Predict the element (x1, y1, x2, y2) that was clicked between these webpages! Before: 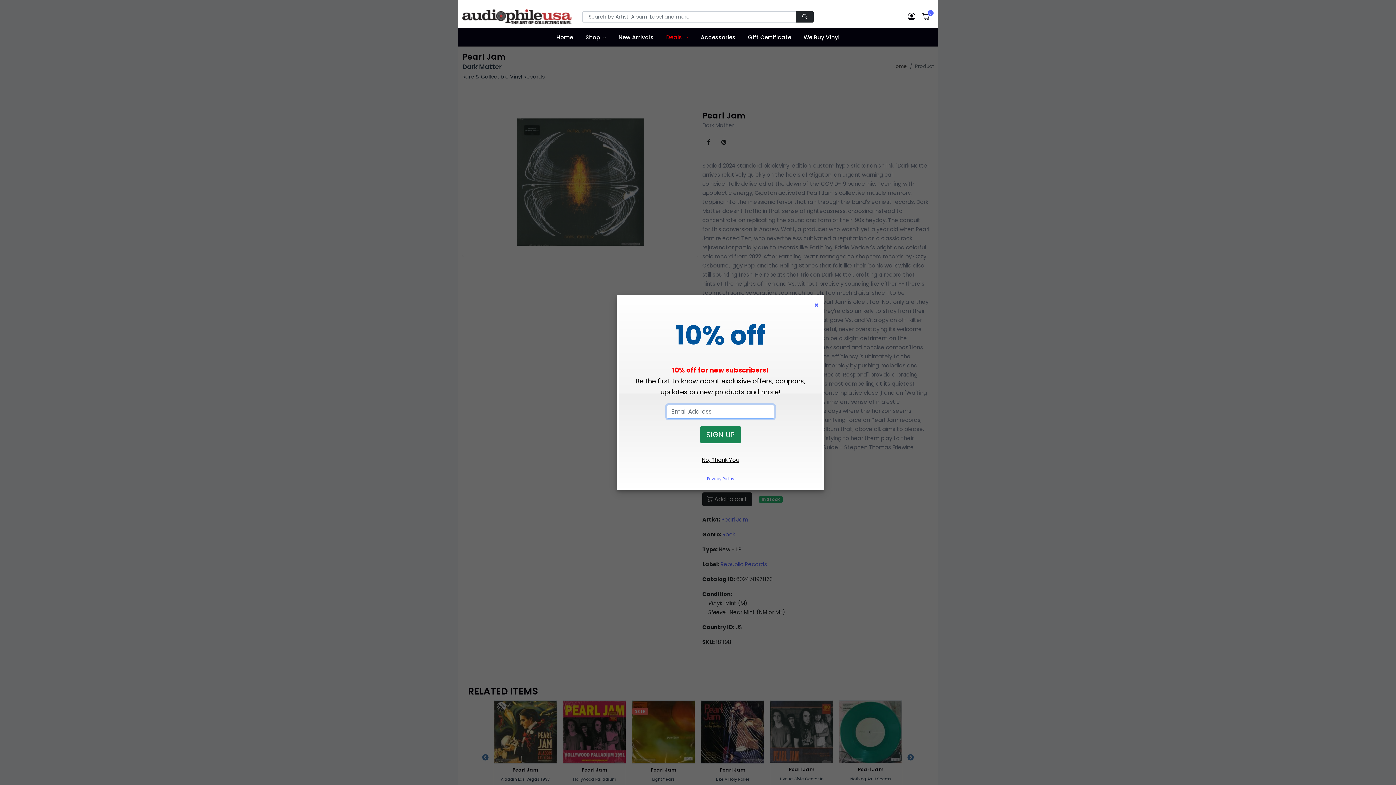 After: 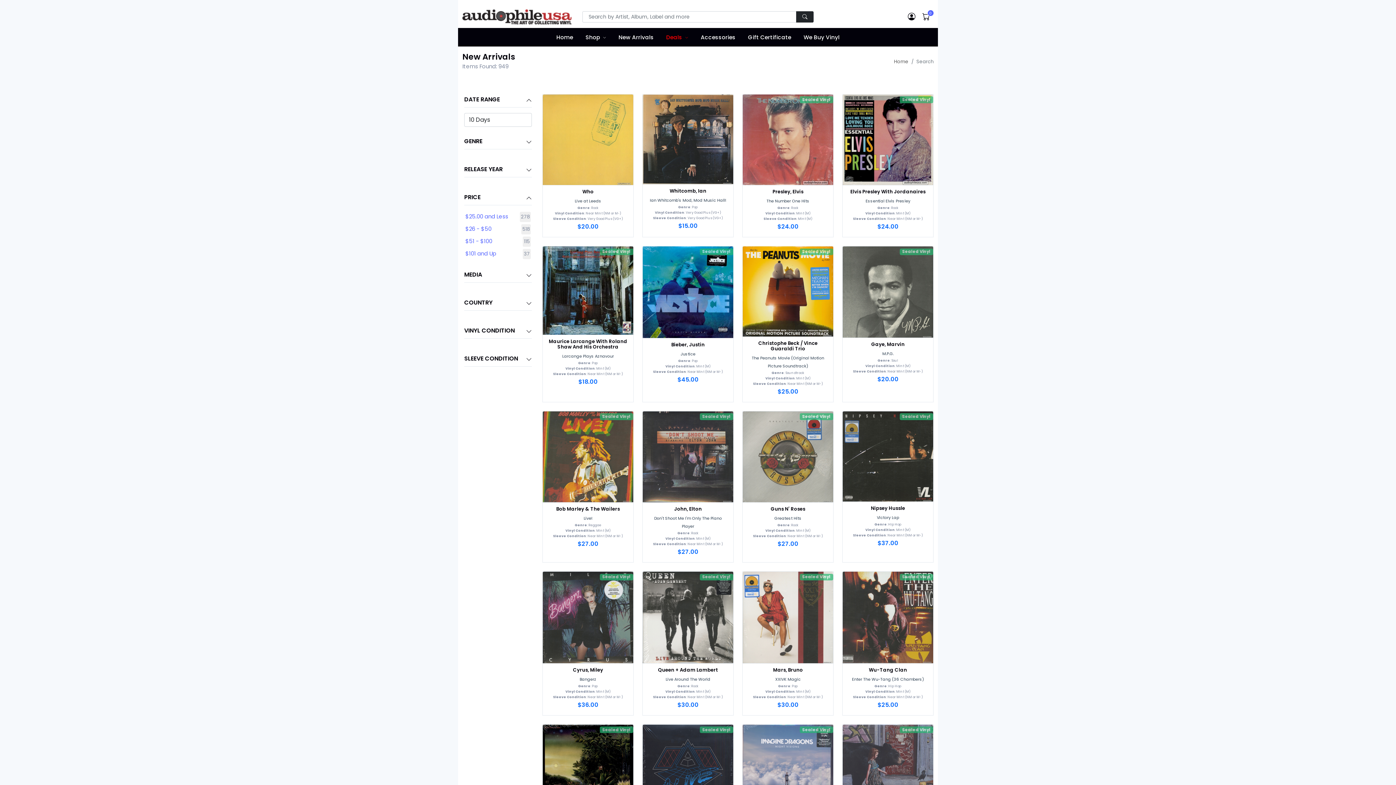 Action: bbox: (614, 27, 658, 46) label: New Arrivals